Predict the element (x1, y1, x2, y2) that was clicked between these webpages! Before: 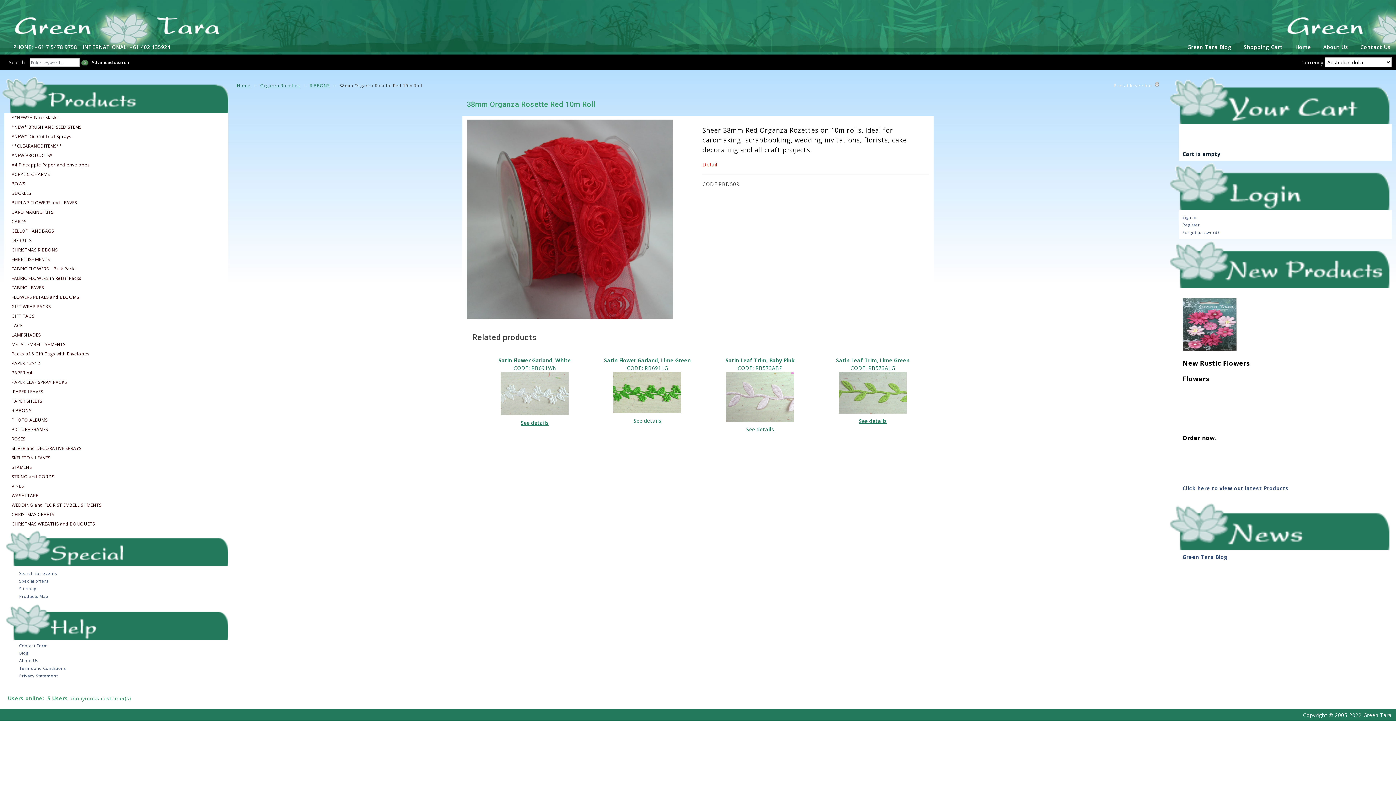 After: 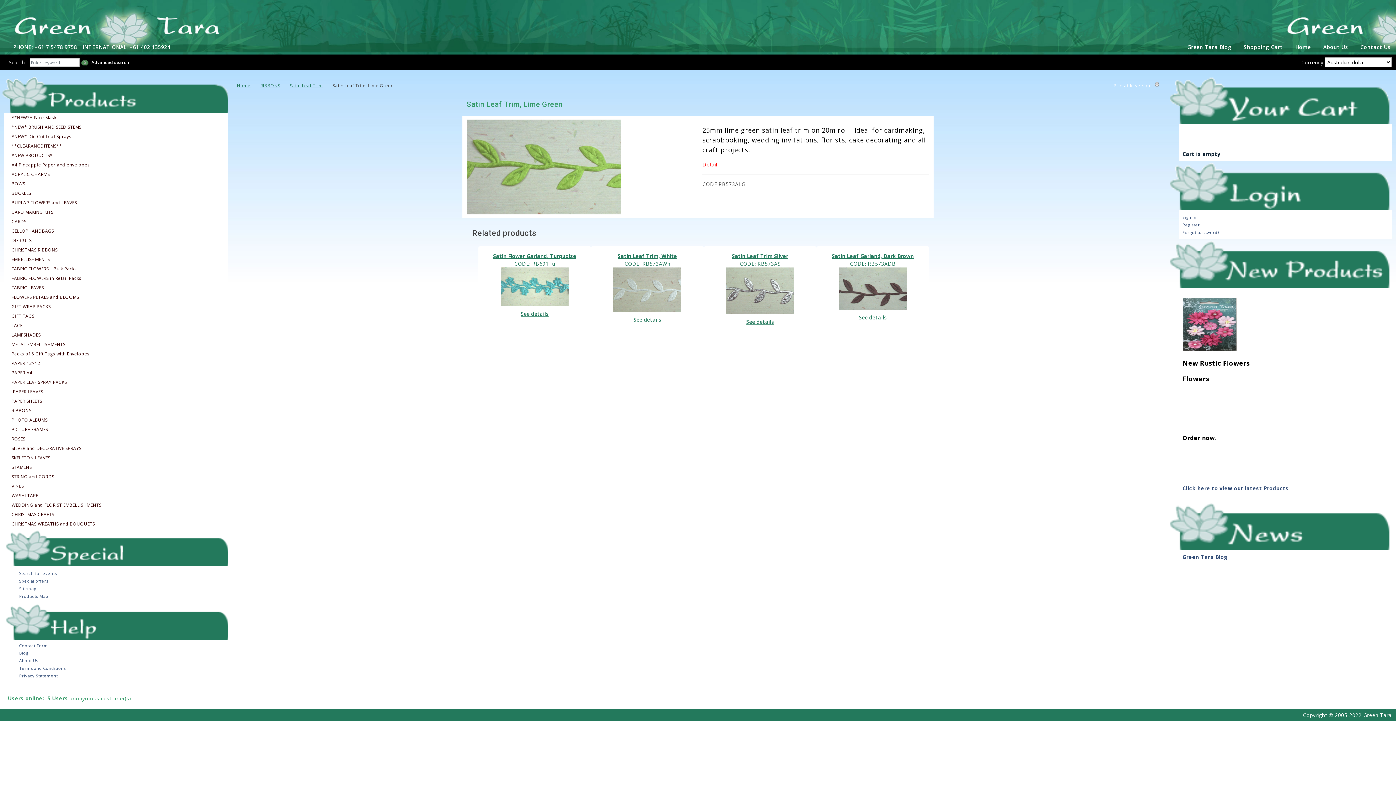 Action: bbox: (839, 388, 907, 395)